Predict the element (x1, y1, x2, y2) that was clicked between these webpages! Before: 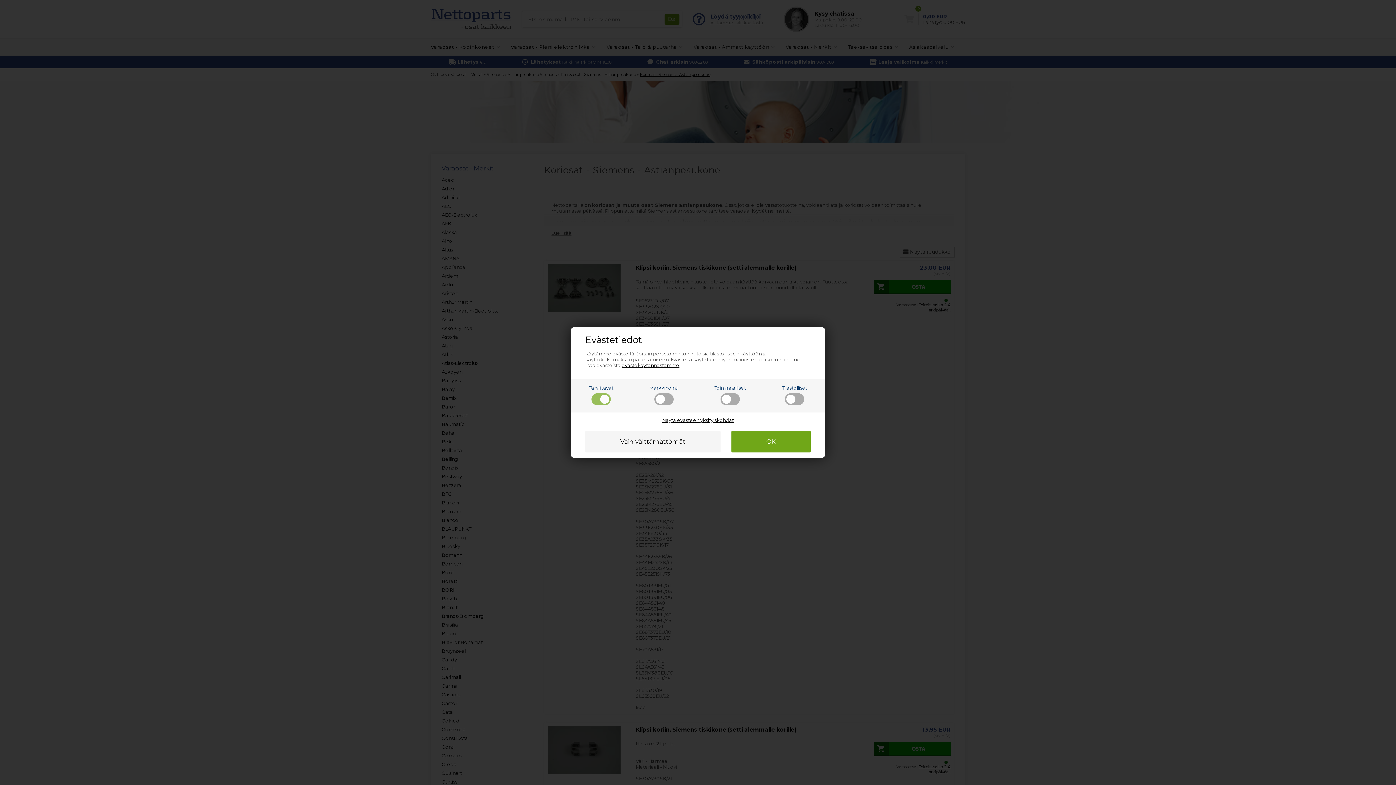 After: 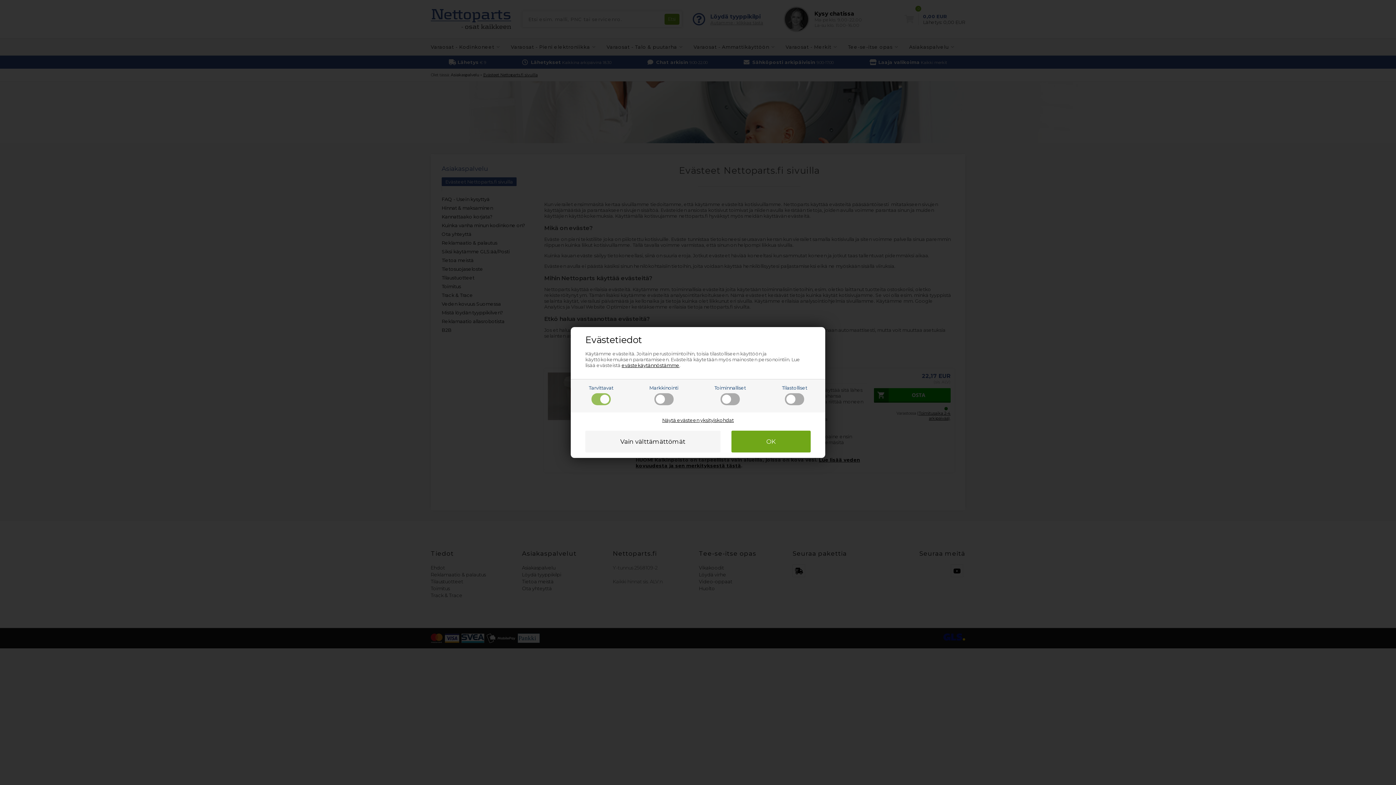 Action: label: evästekäytännöstämme bbox: (621, 362, 679, 368)